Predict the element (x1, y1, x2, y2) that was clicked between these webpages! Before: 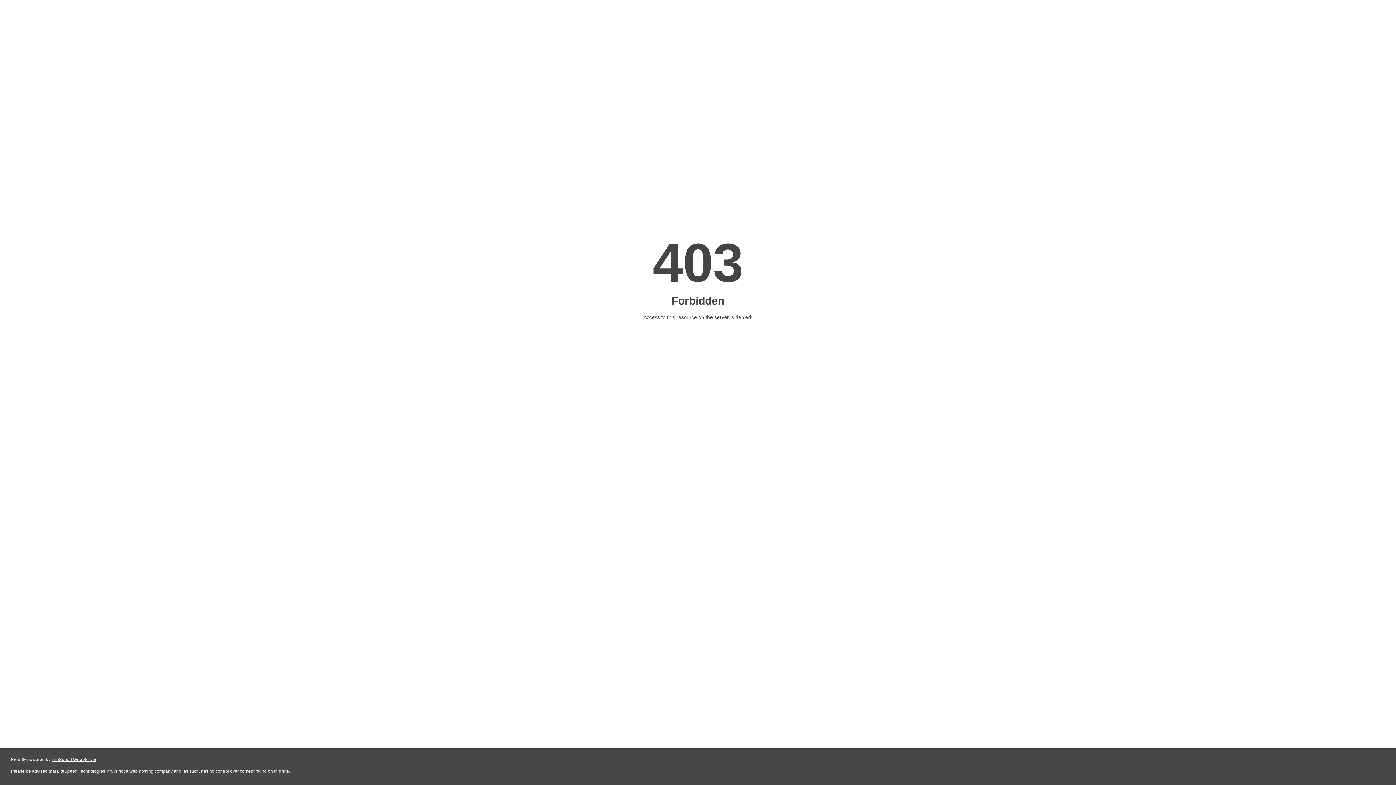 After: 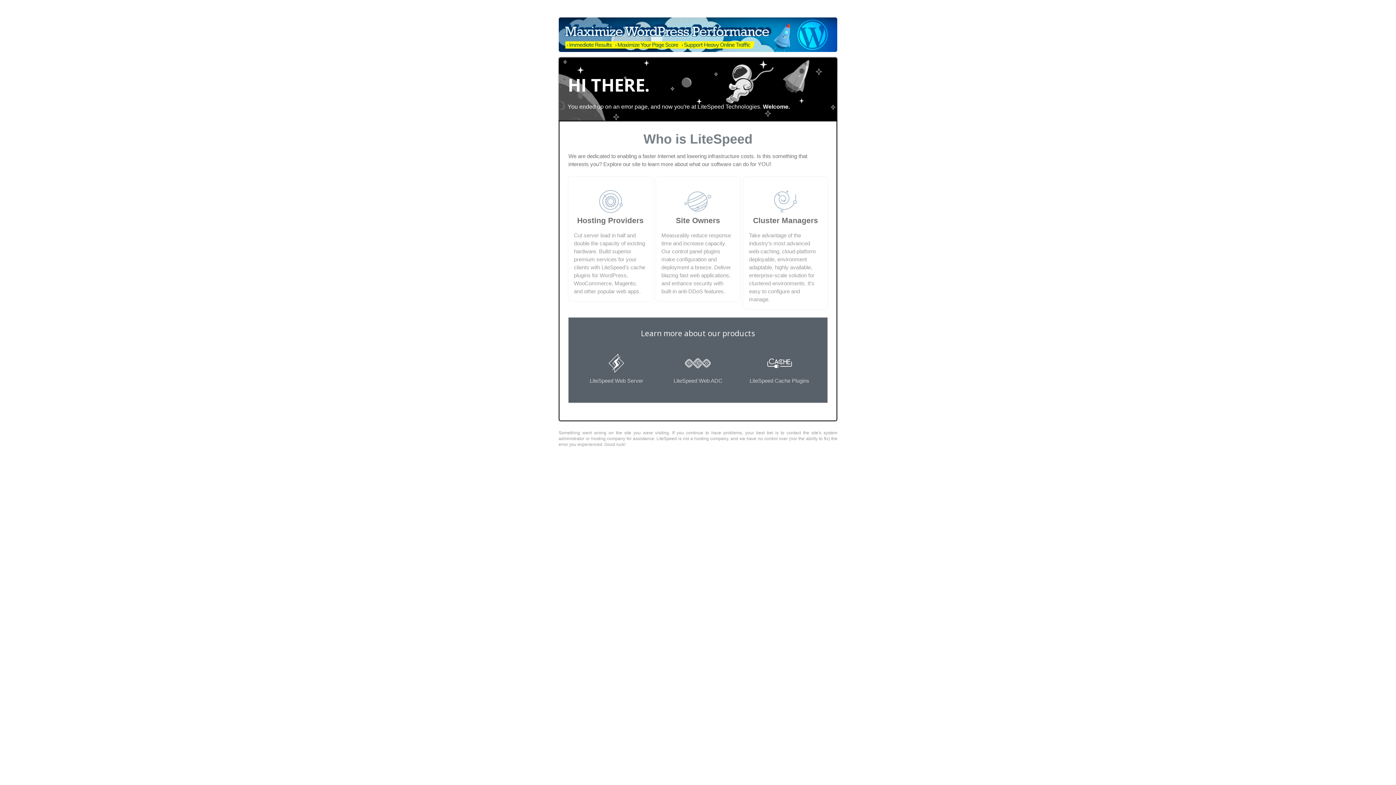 Action: bbox: (51, 757, 96, 762) label: LiteSpeed Web Server